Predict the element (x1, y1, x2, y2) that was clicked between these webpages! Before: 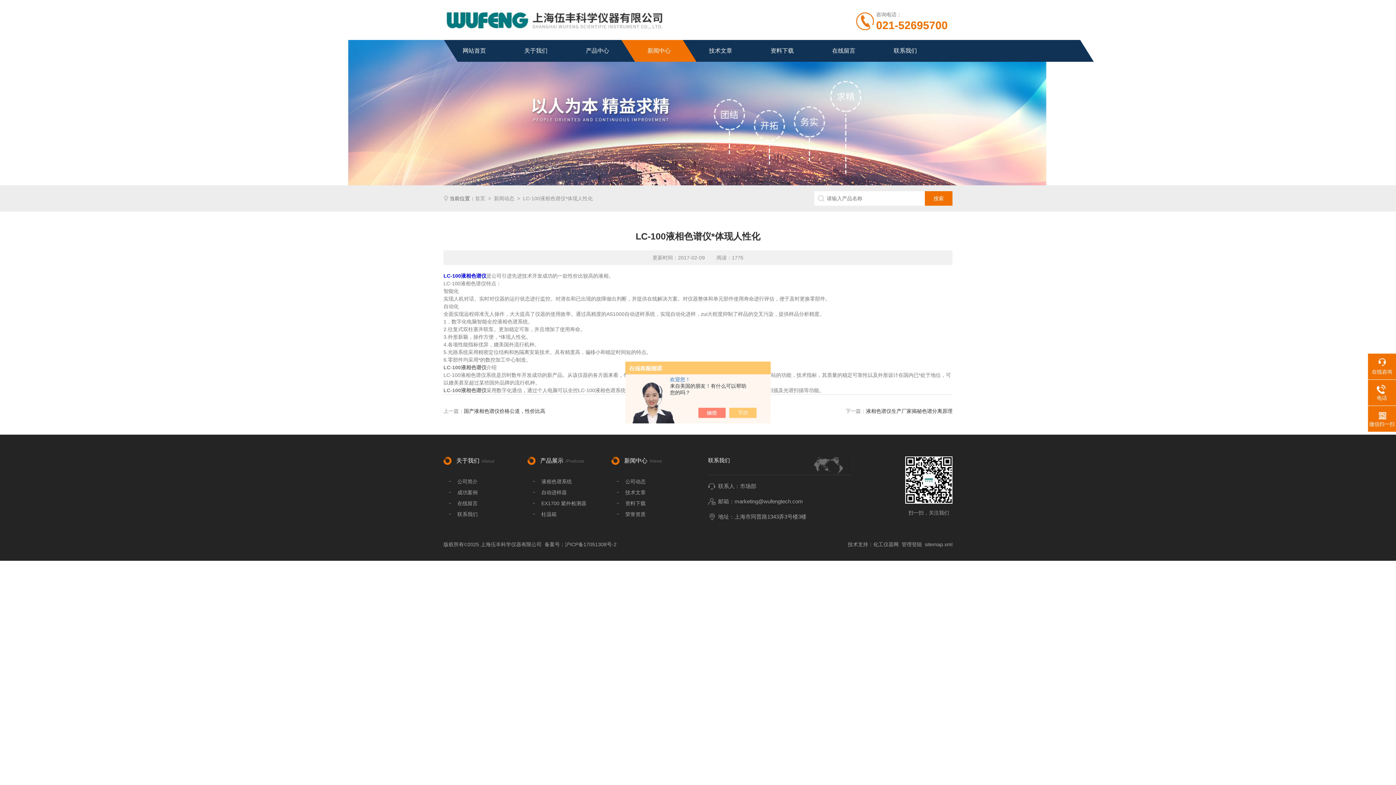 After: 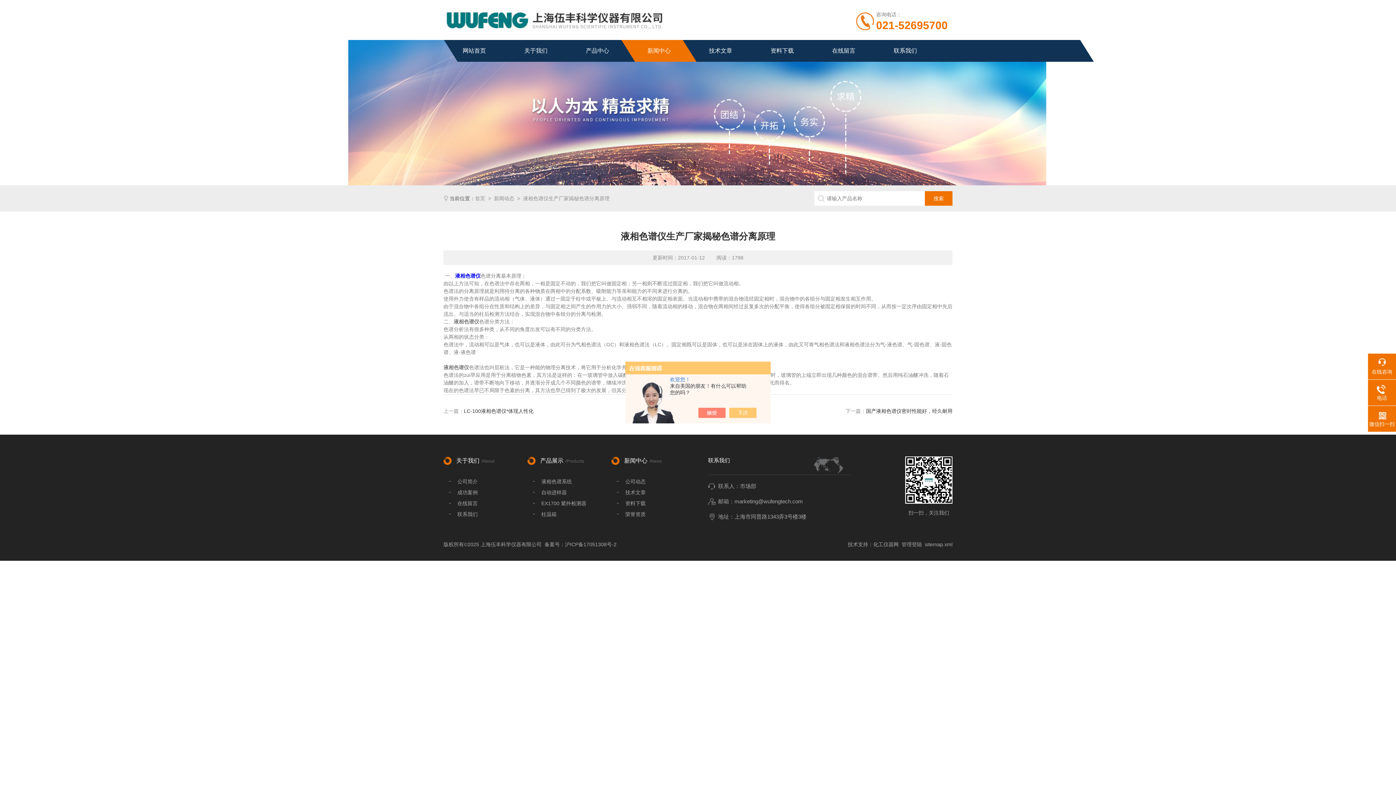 Action: label: 液相色谱仪生产厂家揭秘色谱分离原理 bbox: (866, 408, 952, 414)